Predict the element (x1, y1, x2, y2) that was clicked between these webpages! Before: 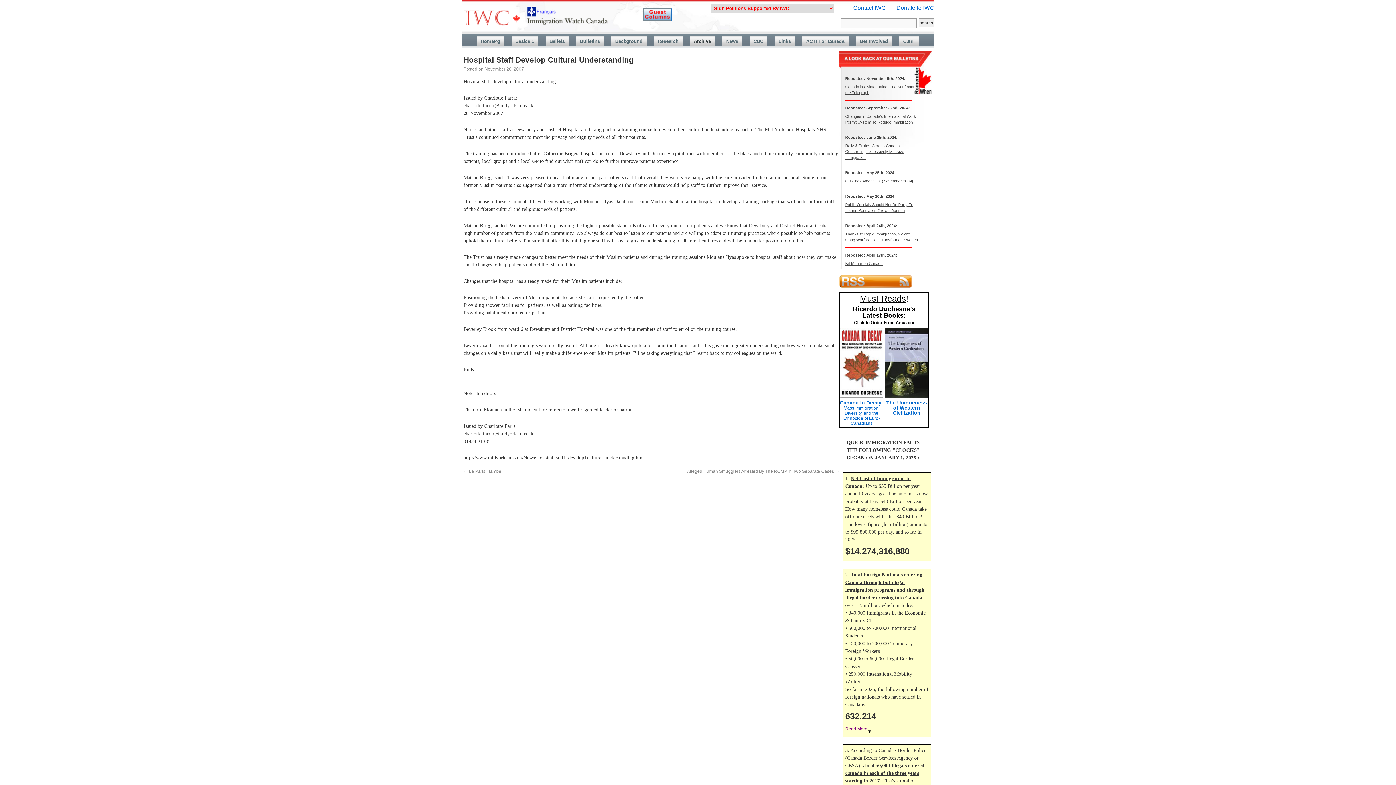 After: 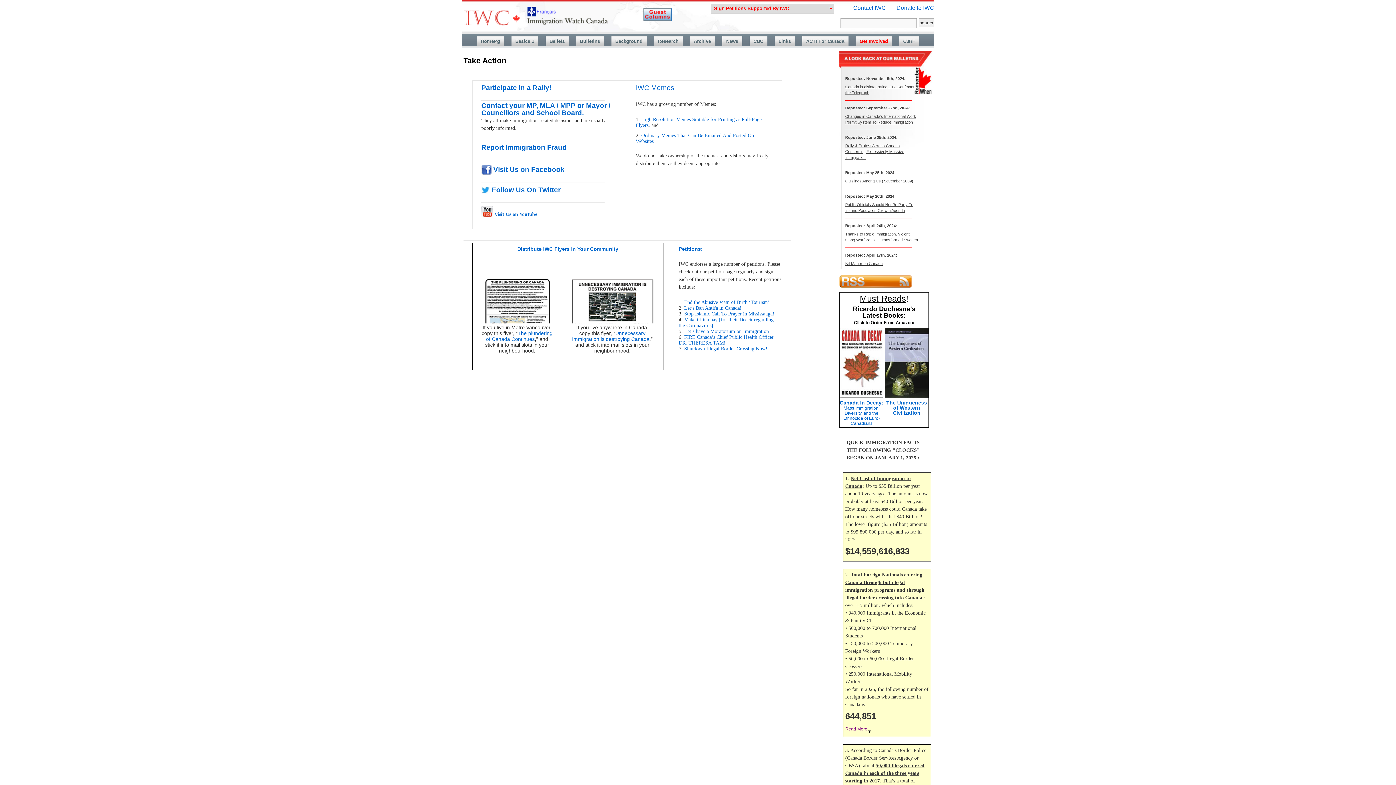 Action: label: Get Involved bbox: (855, 36, 892, 46)